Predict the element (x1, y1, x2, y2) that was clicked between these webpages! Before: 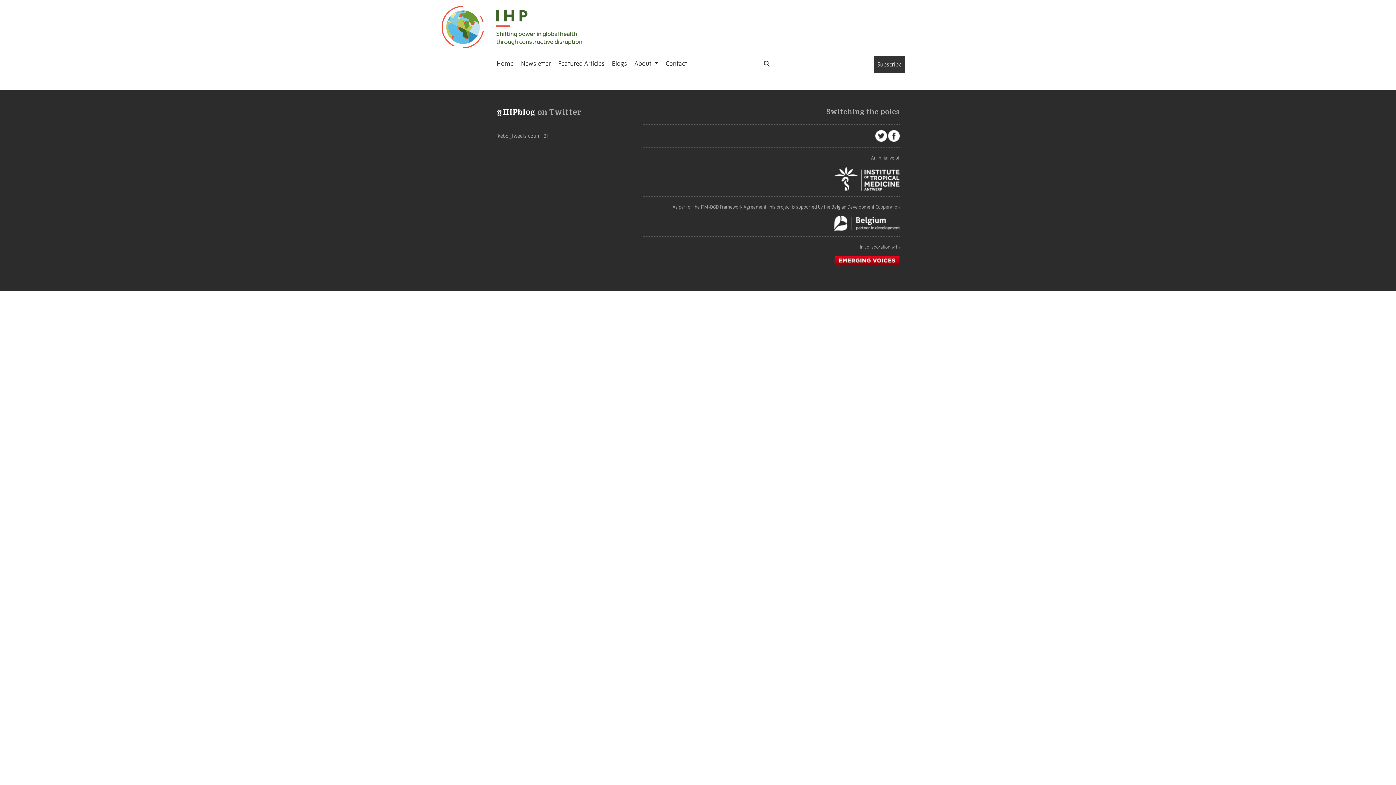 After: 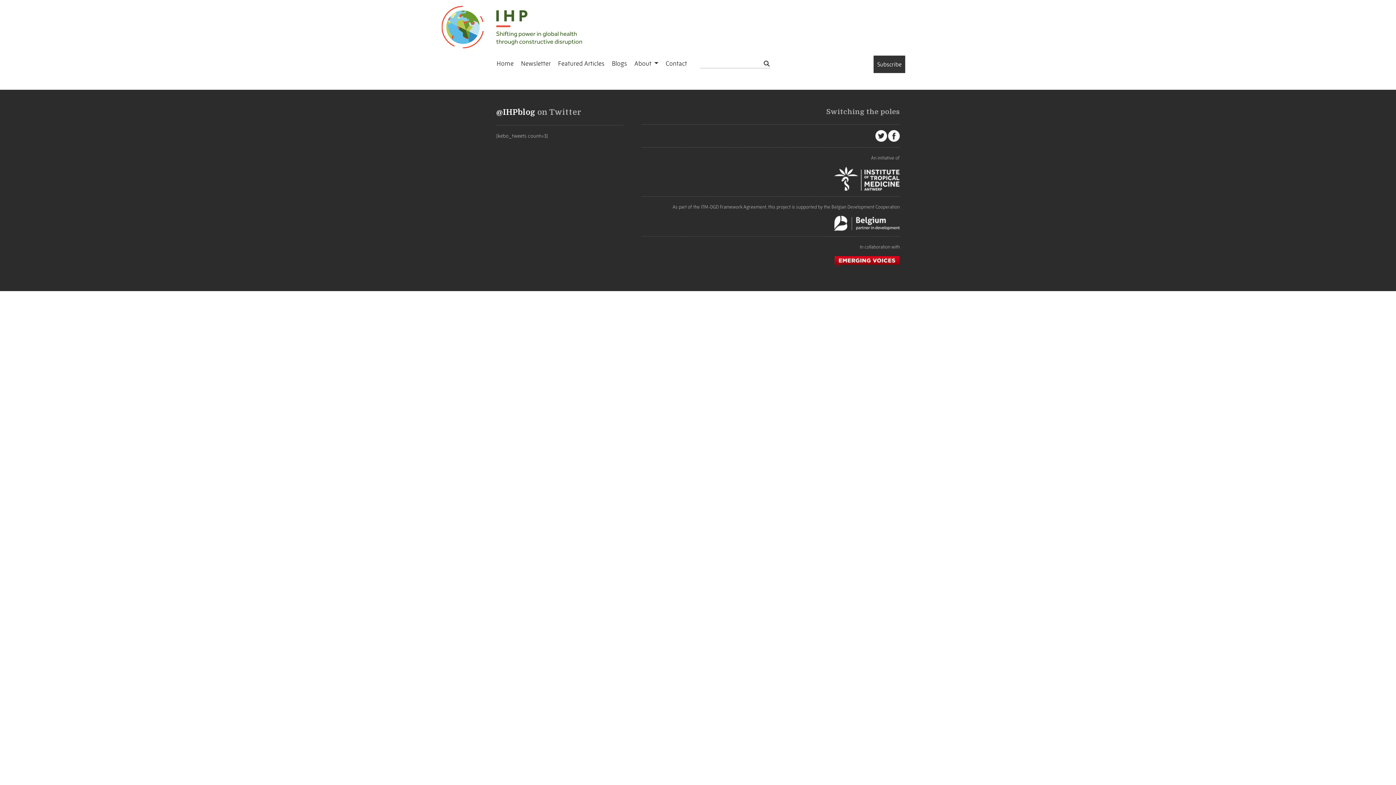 Action: bbox: (834, 175, 900, 181)